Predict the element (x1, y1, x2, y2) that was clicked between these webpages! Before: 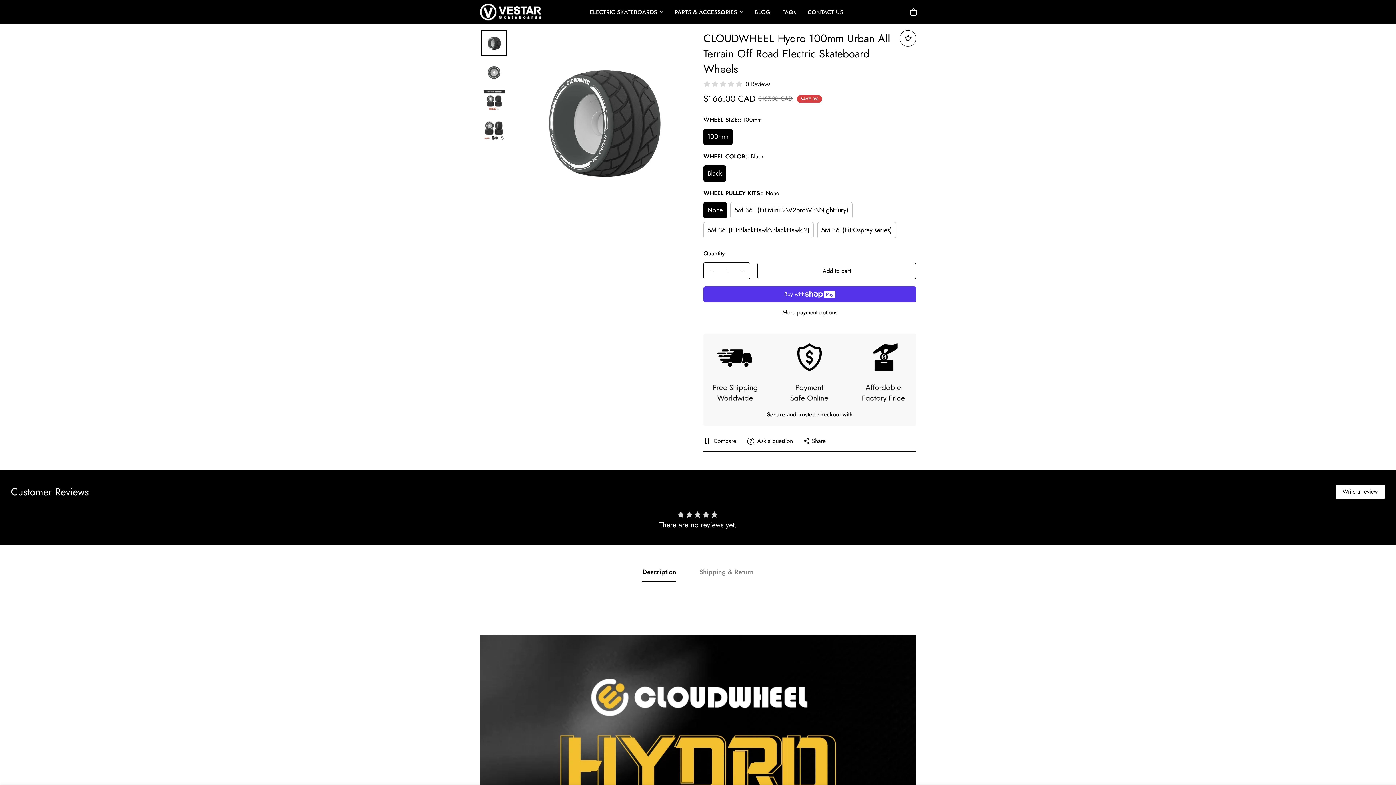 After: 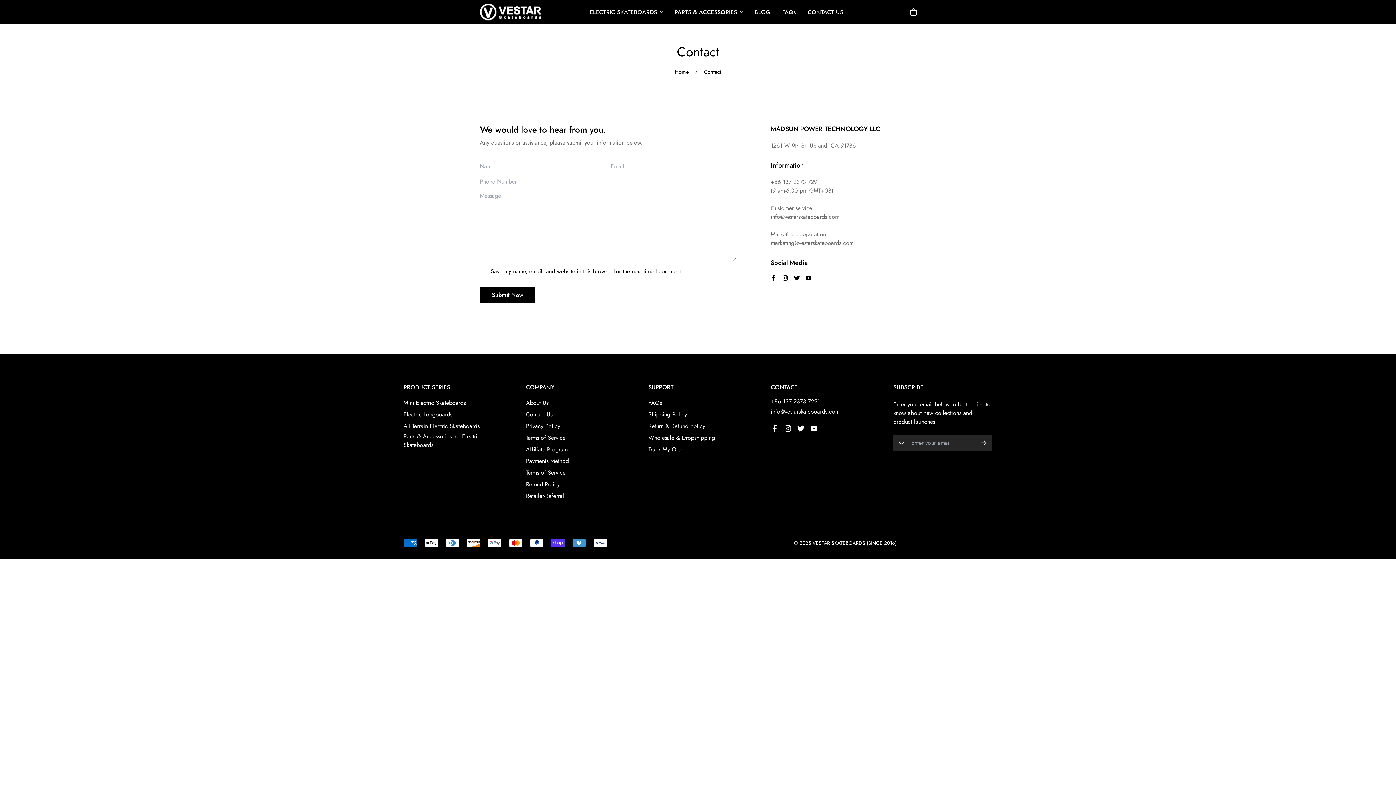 Action: label: CONTACT US bbox: (801, 0, 849, 23)